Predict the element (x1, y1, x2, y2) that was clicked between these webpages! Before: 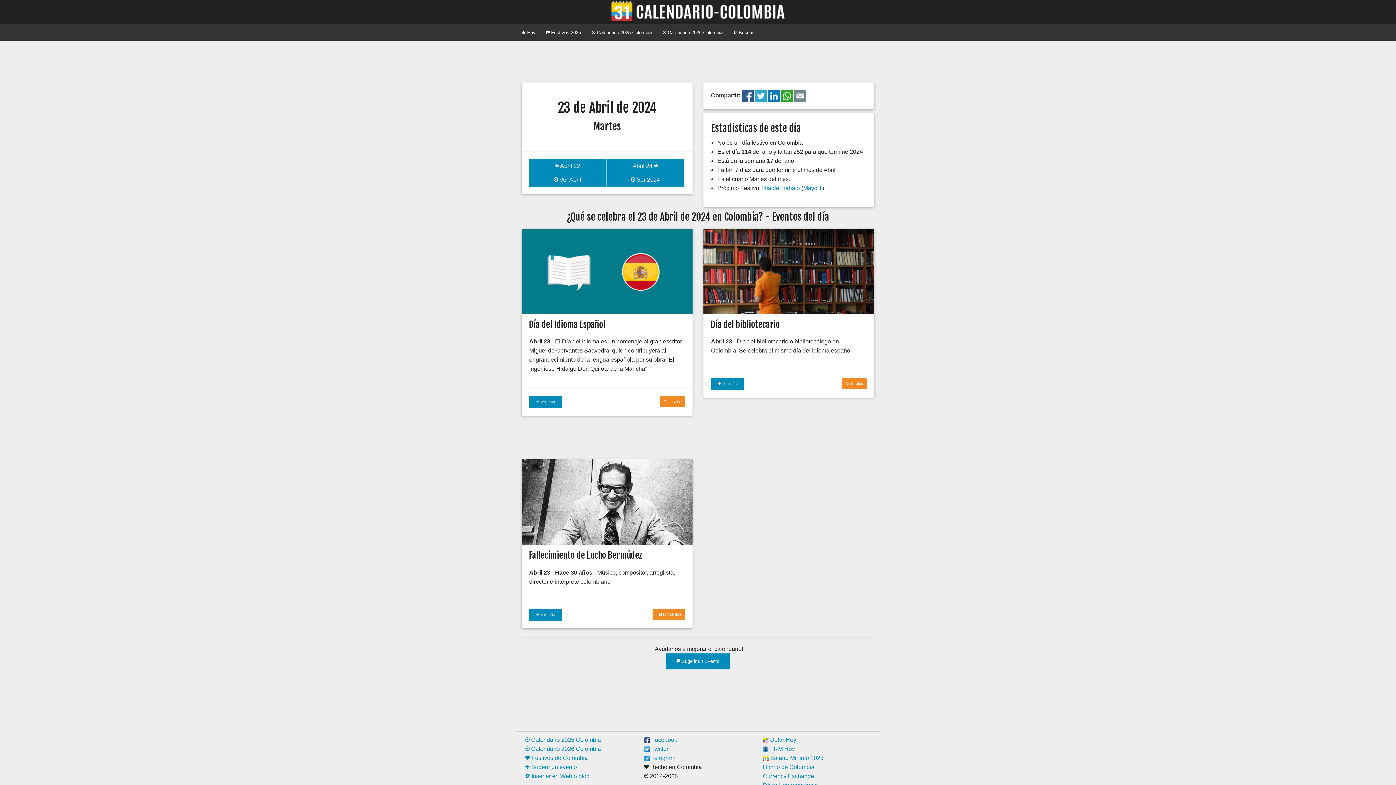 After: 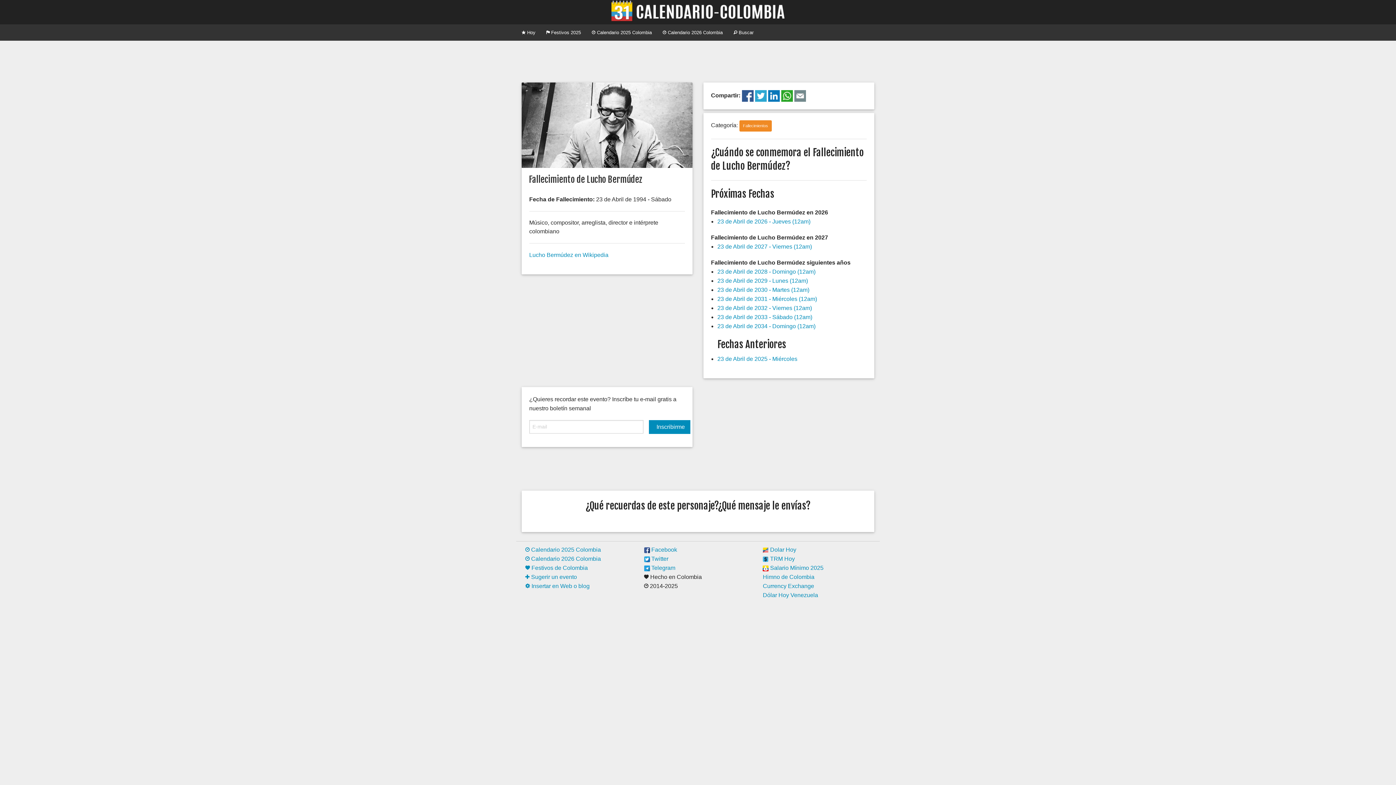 Action: bbox: (529, 550, 642, 561) label: Fallecimiento de Lucho Bermúdez